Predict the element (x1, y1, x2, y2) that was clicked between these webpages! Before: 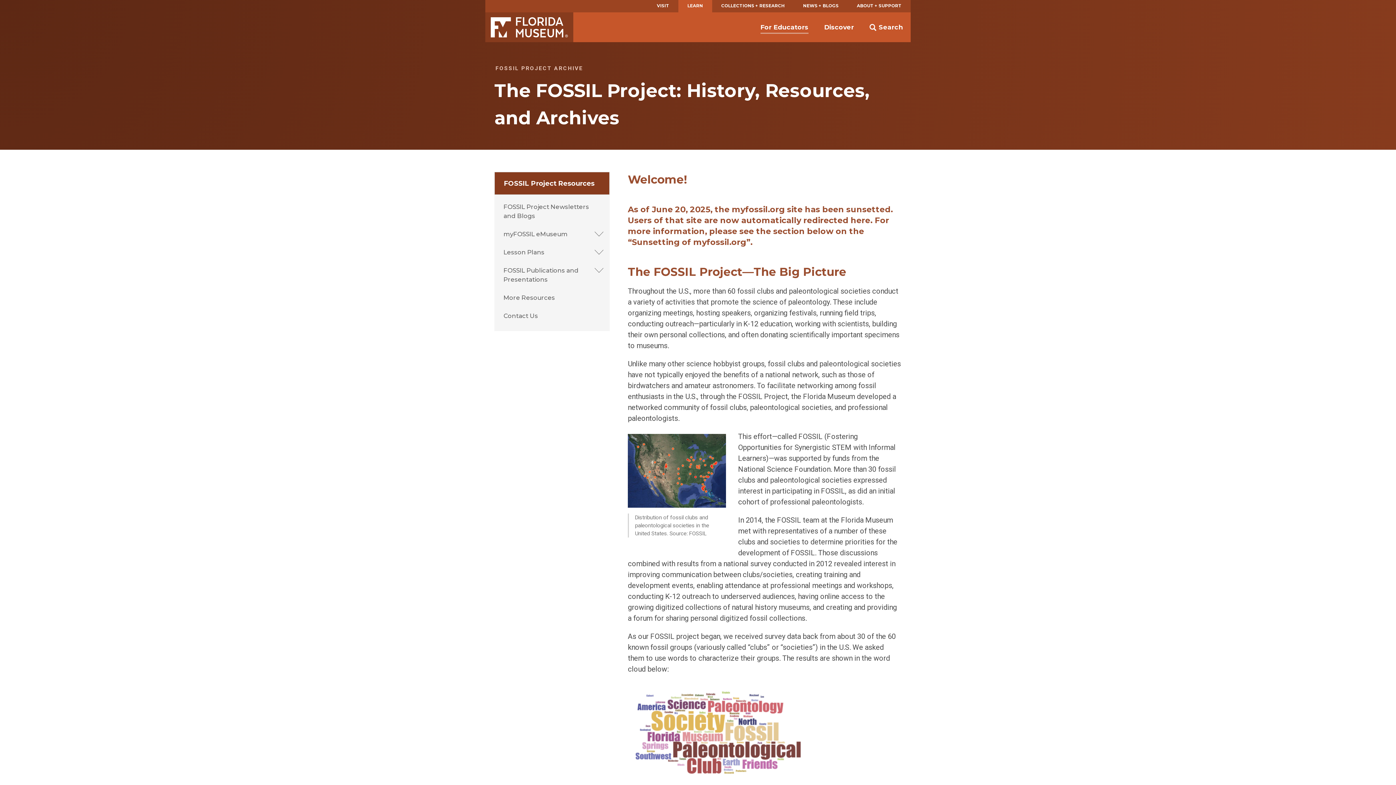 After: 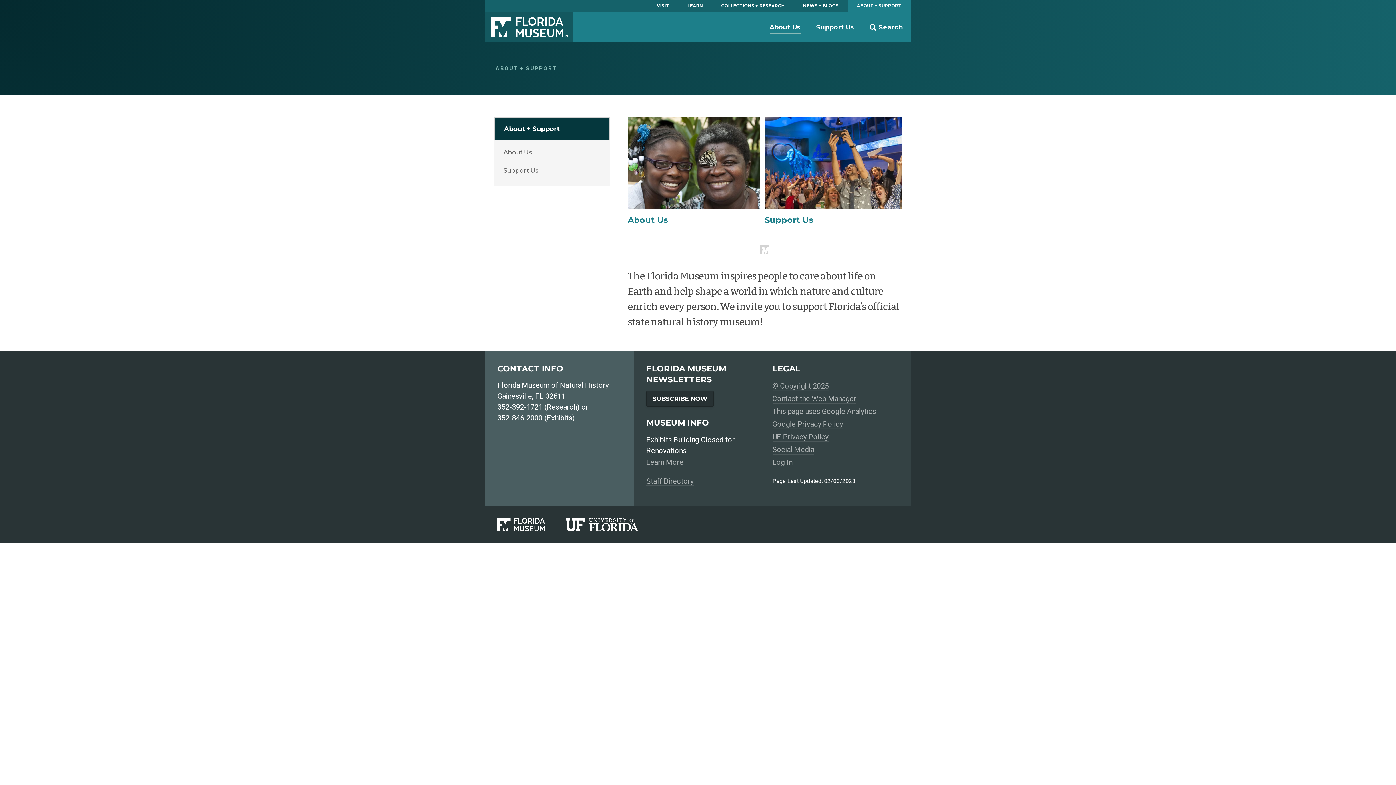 Action: bbox: (847, 0, 910, 12) label: ABOUT + SUPPORT